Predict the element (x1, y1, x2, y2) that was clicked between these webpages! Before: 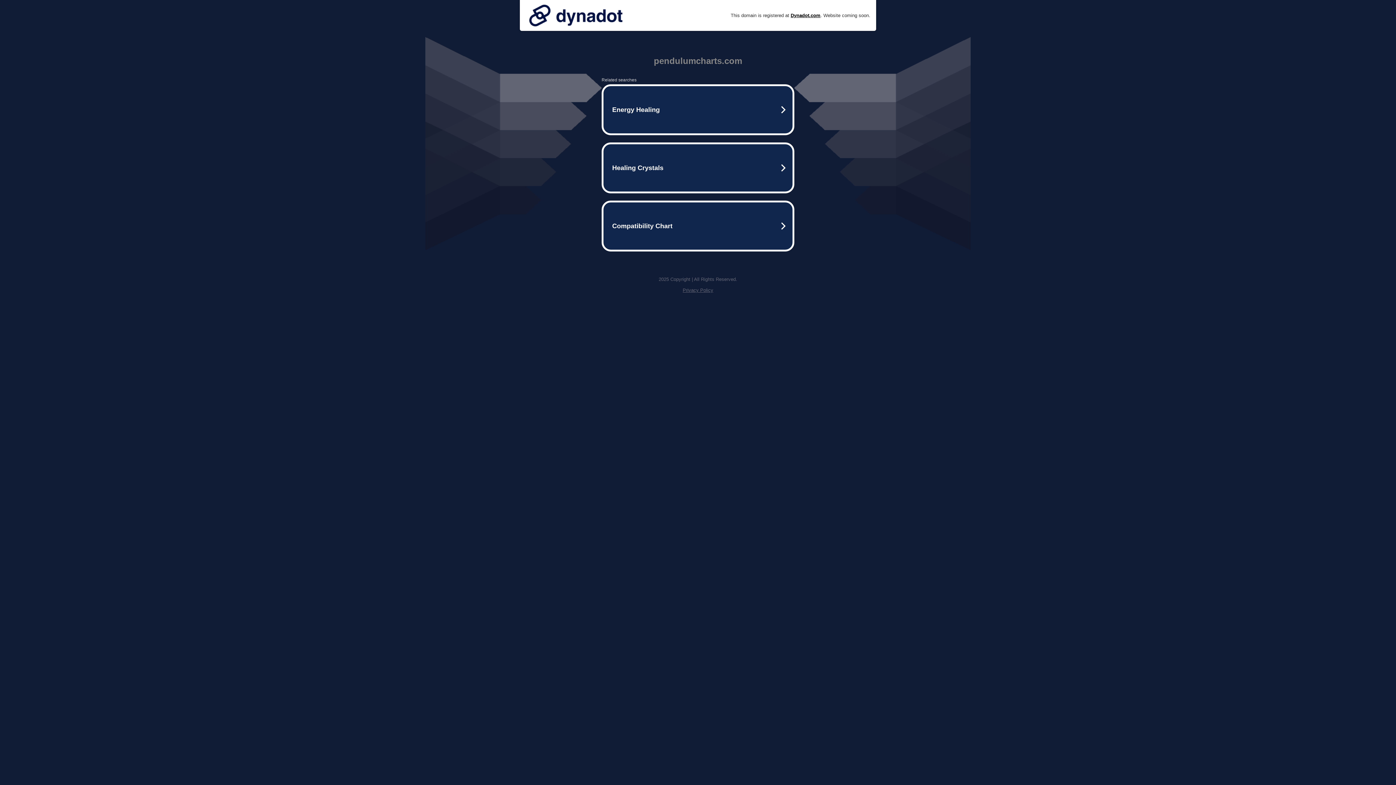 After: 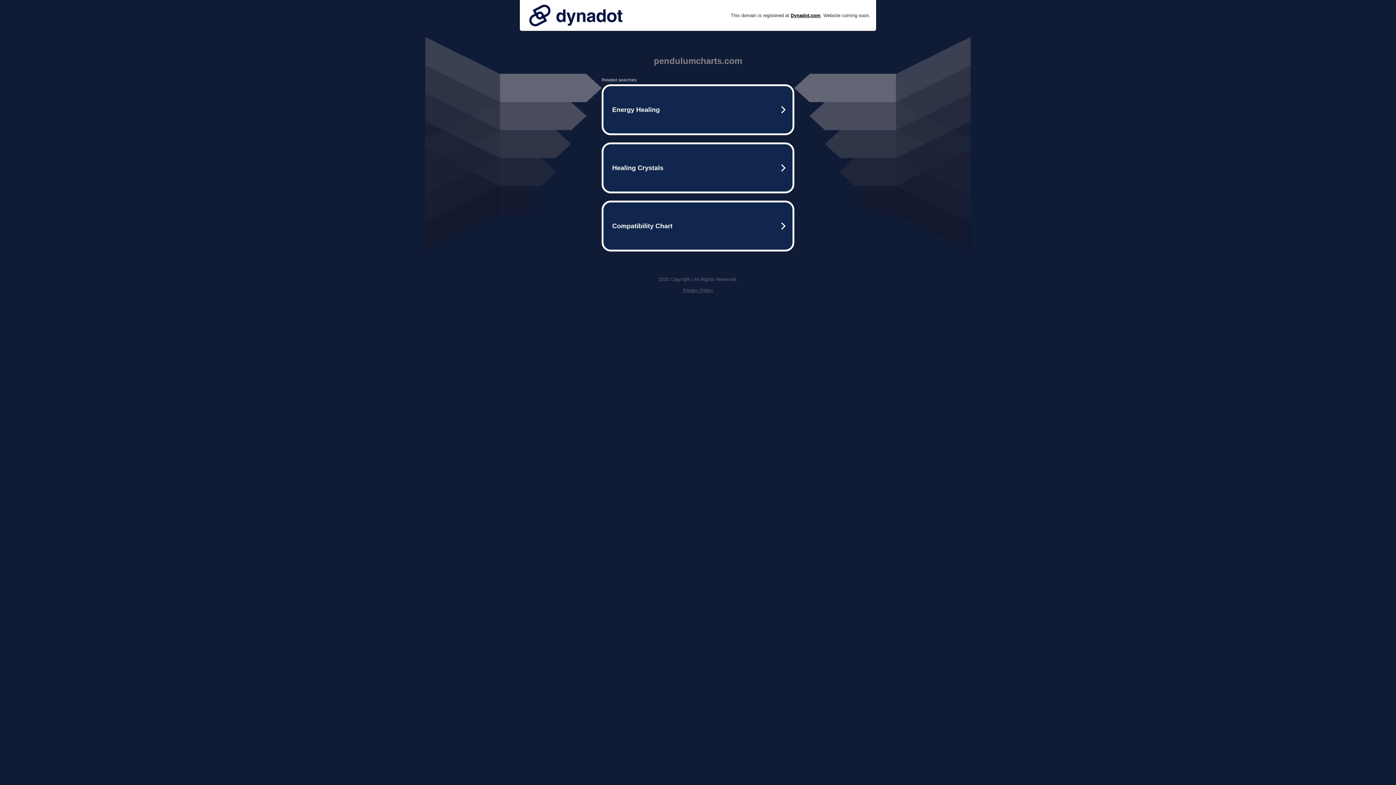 Action: bbox: (525, 0, 626, 30)